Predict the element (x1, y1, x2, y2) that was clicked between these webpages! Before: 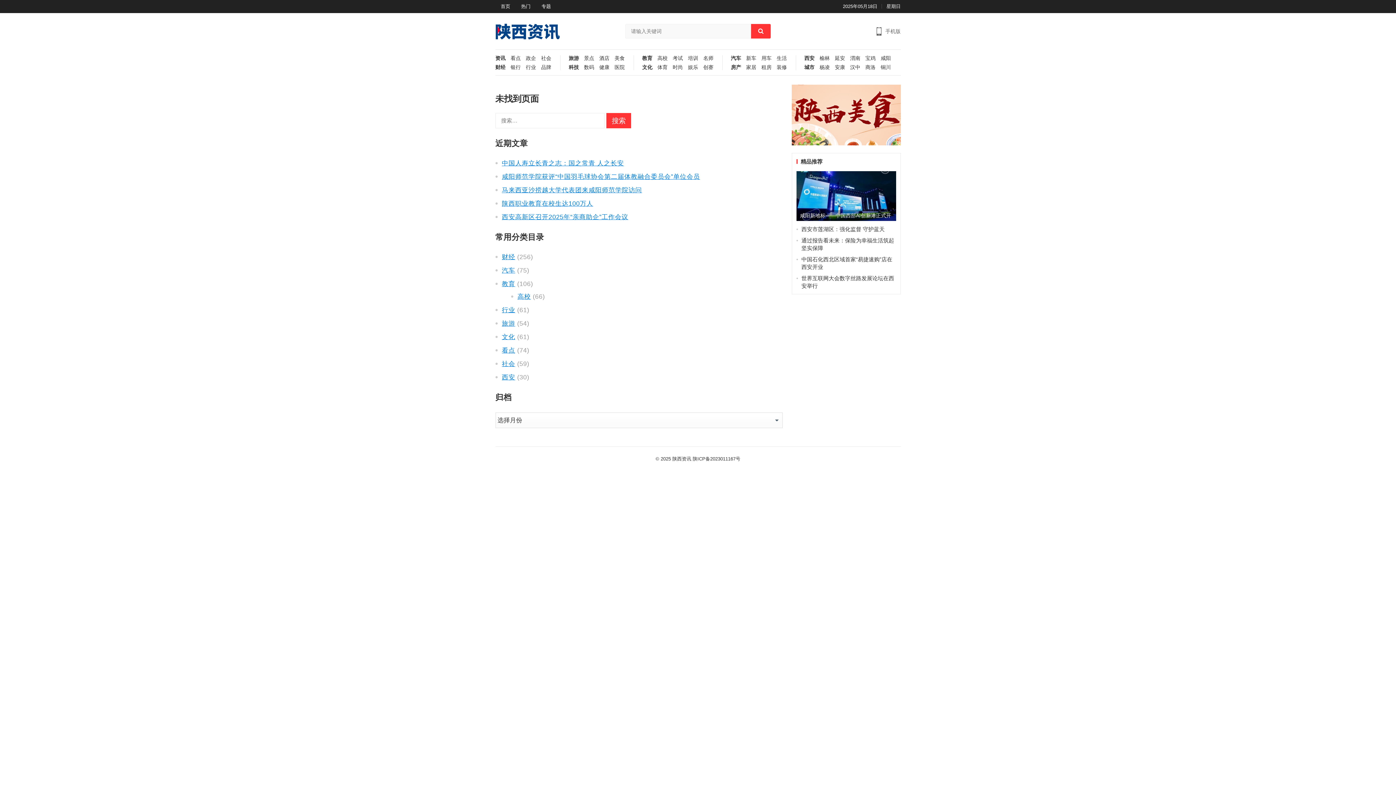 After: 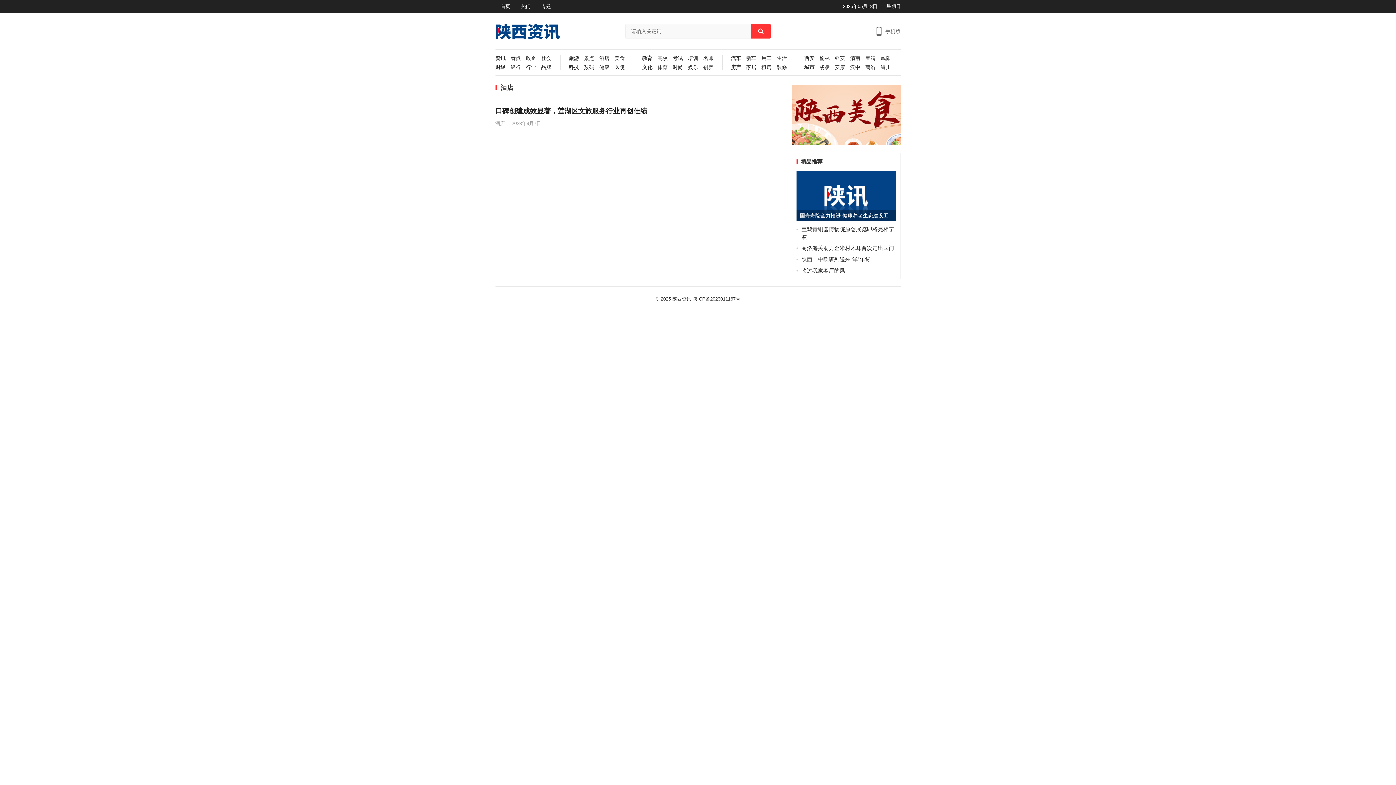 Action: label: 酒店 bbox: (594, 55, 609, 64)